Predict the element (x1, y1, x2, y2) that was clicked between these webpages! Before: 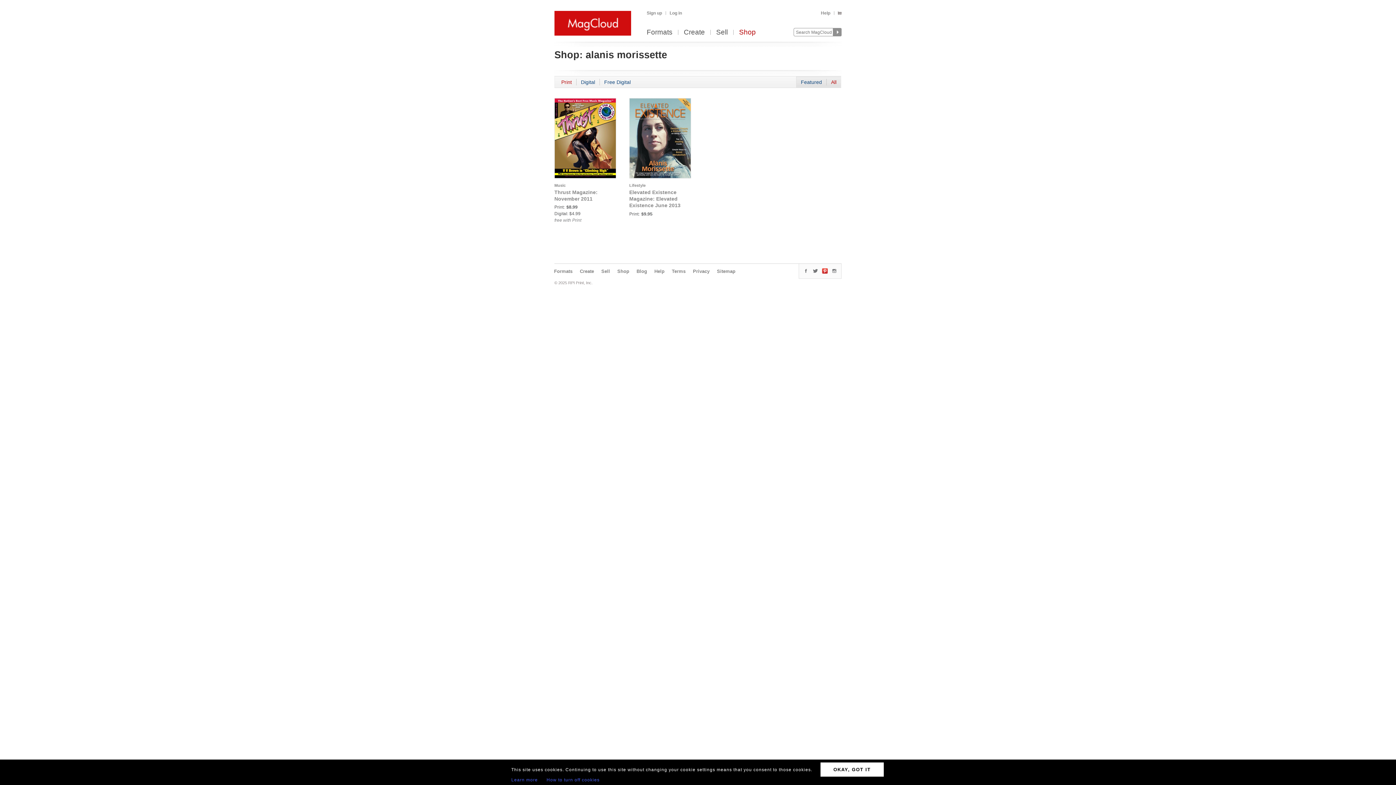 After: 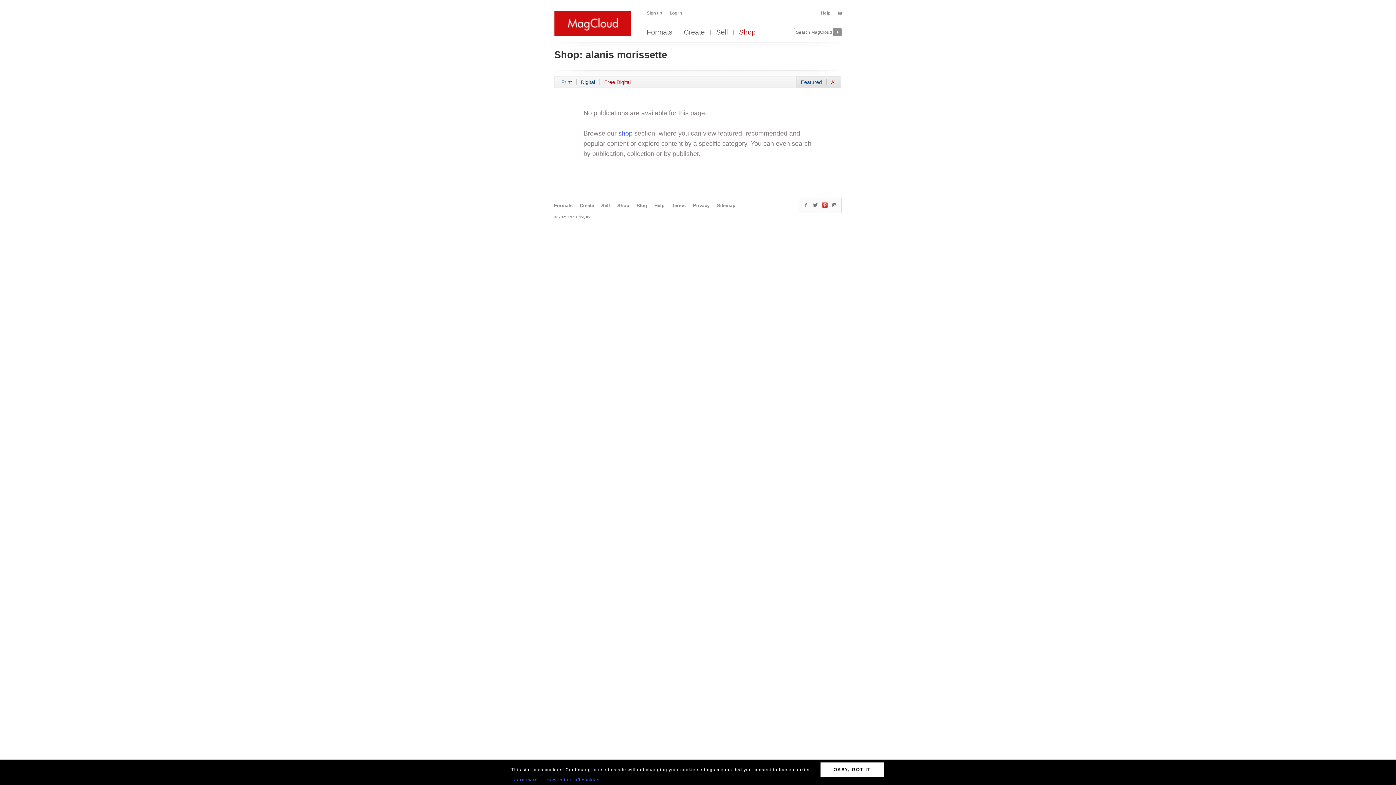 Action: bbox: (604, 78, 635, 85) label: Free Digital